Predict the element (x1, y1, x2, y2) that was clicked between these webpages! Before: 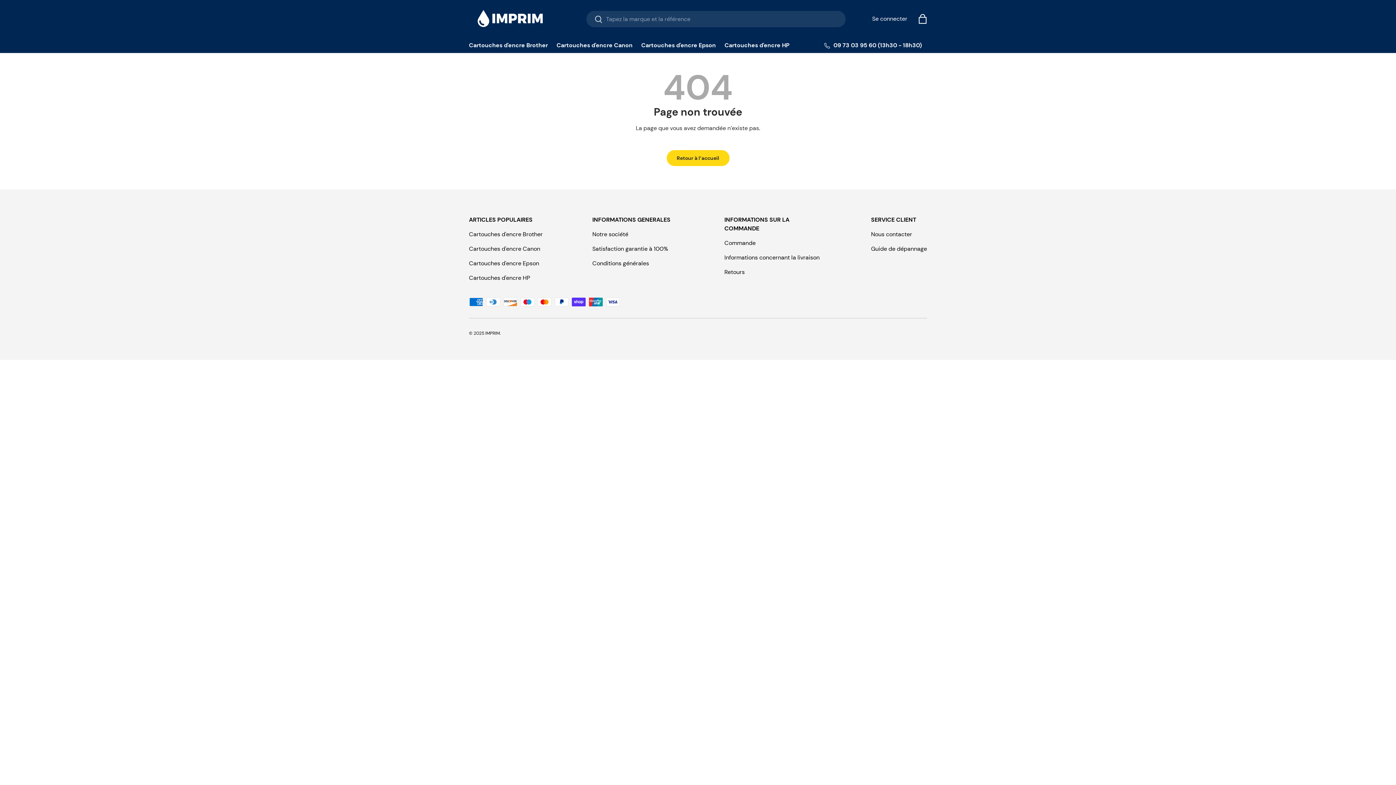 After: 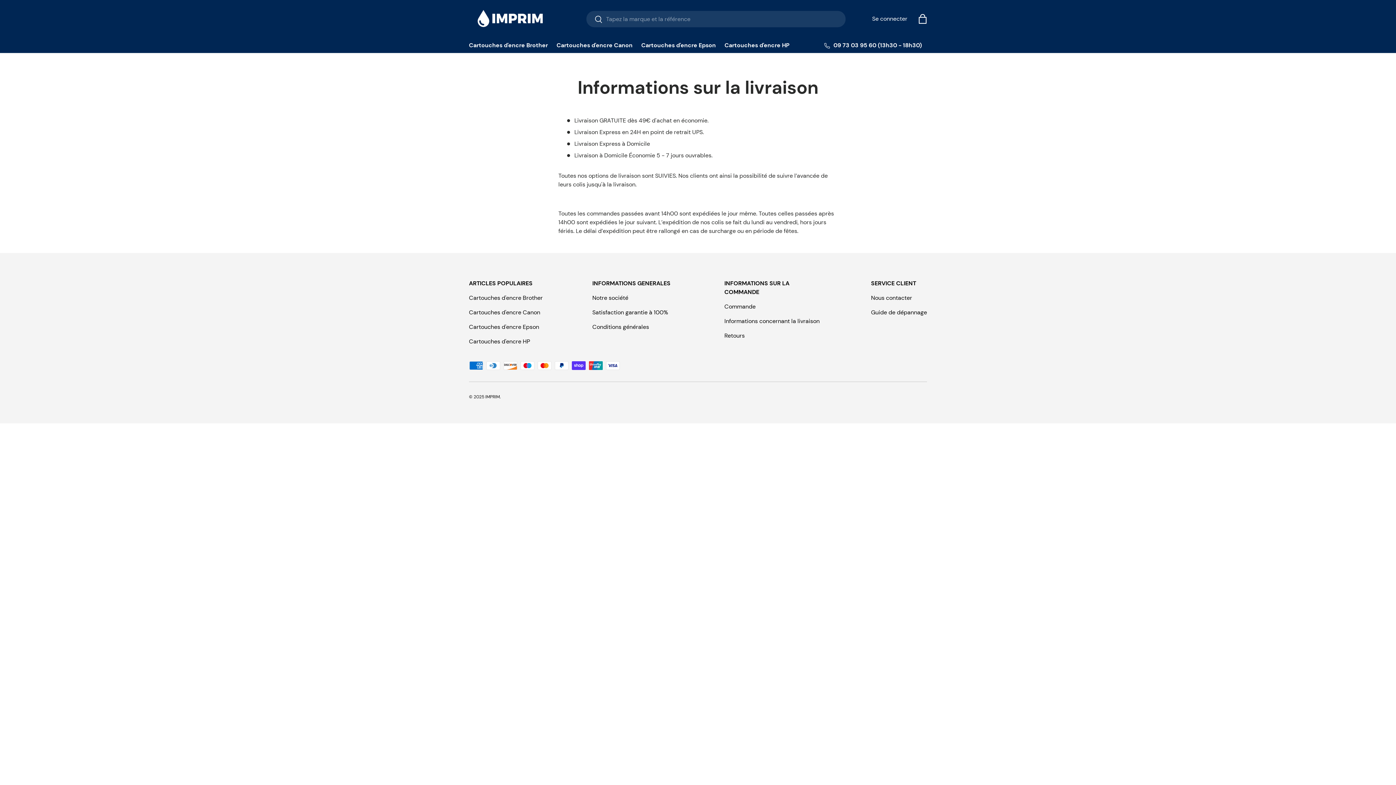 Action: label: Informations concernant la livraison bbox: (724, 253, 819, 261)